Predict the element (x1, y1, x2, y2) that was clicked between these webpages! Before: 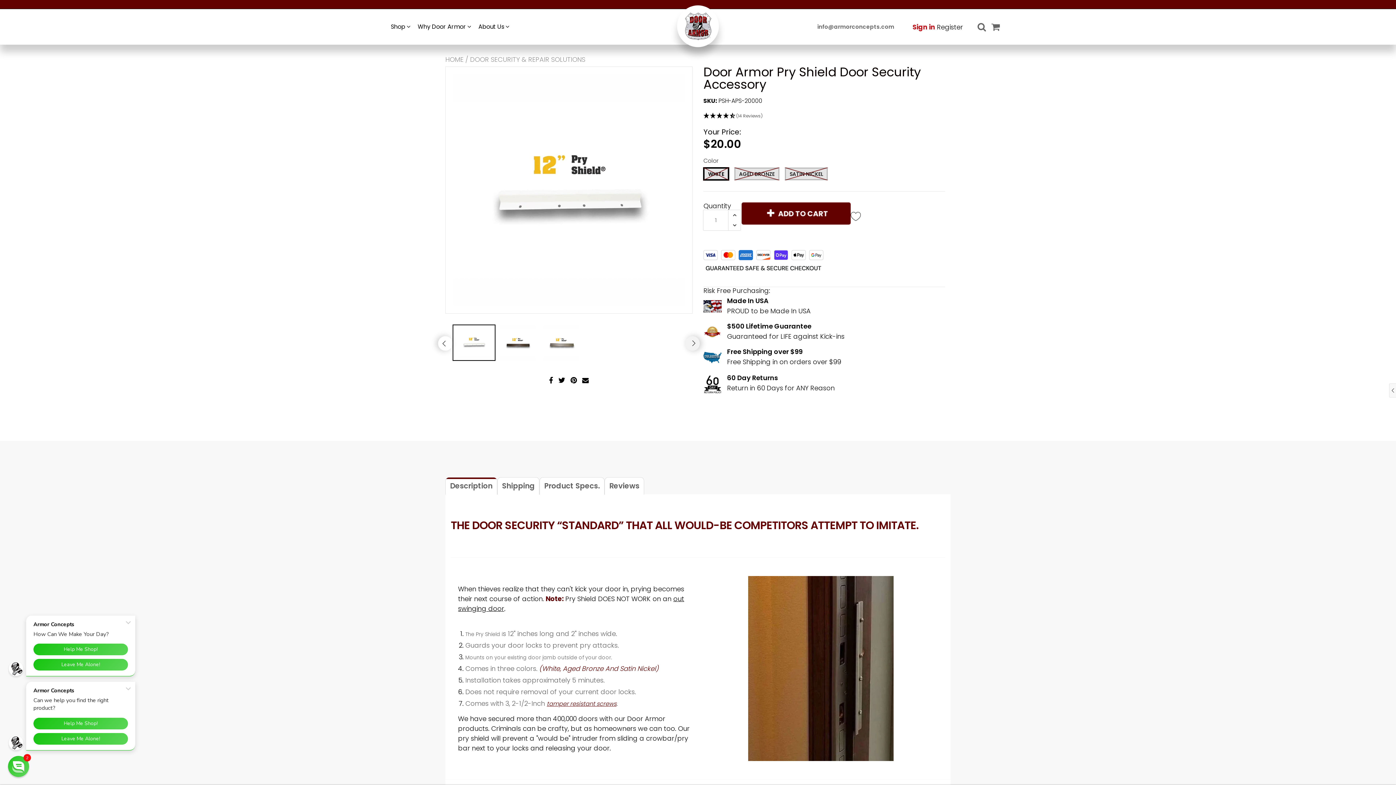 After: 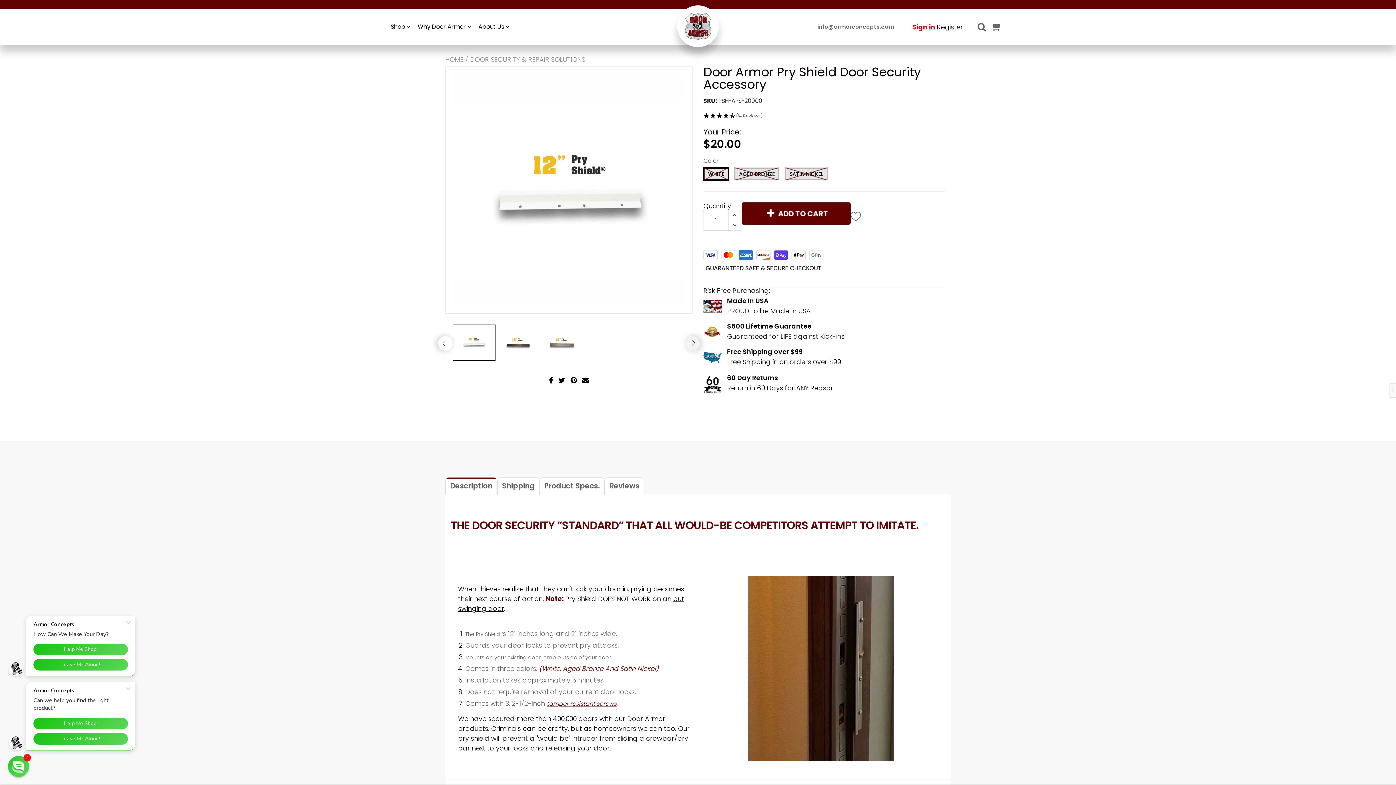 Action: bbox: (445, 477, 497, 494) label: Description